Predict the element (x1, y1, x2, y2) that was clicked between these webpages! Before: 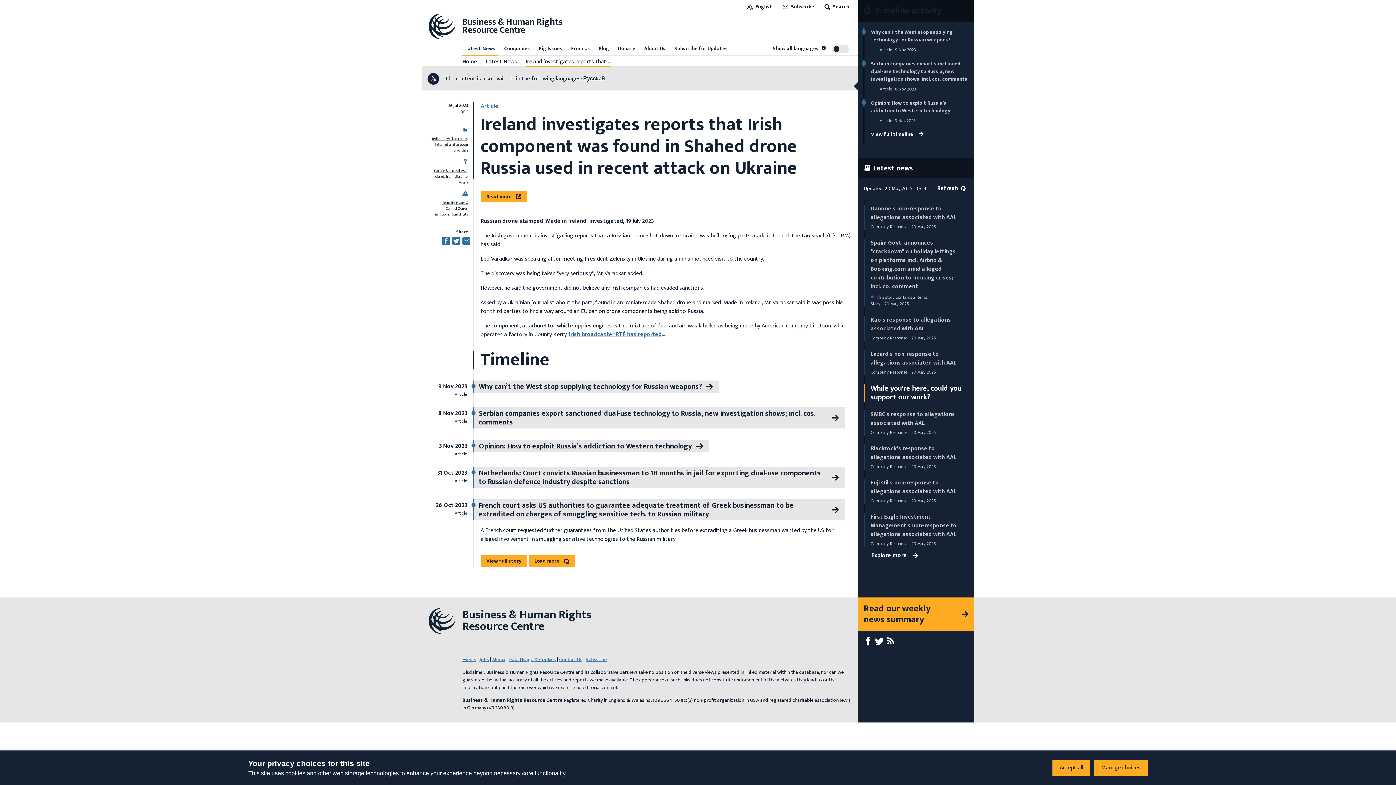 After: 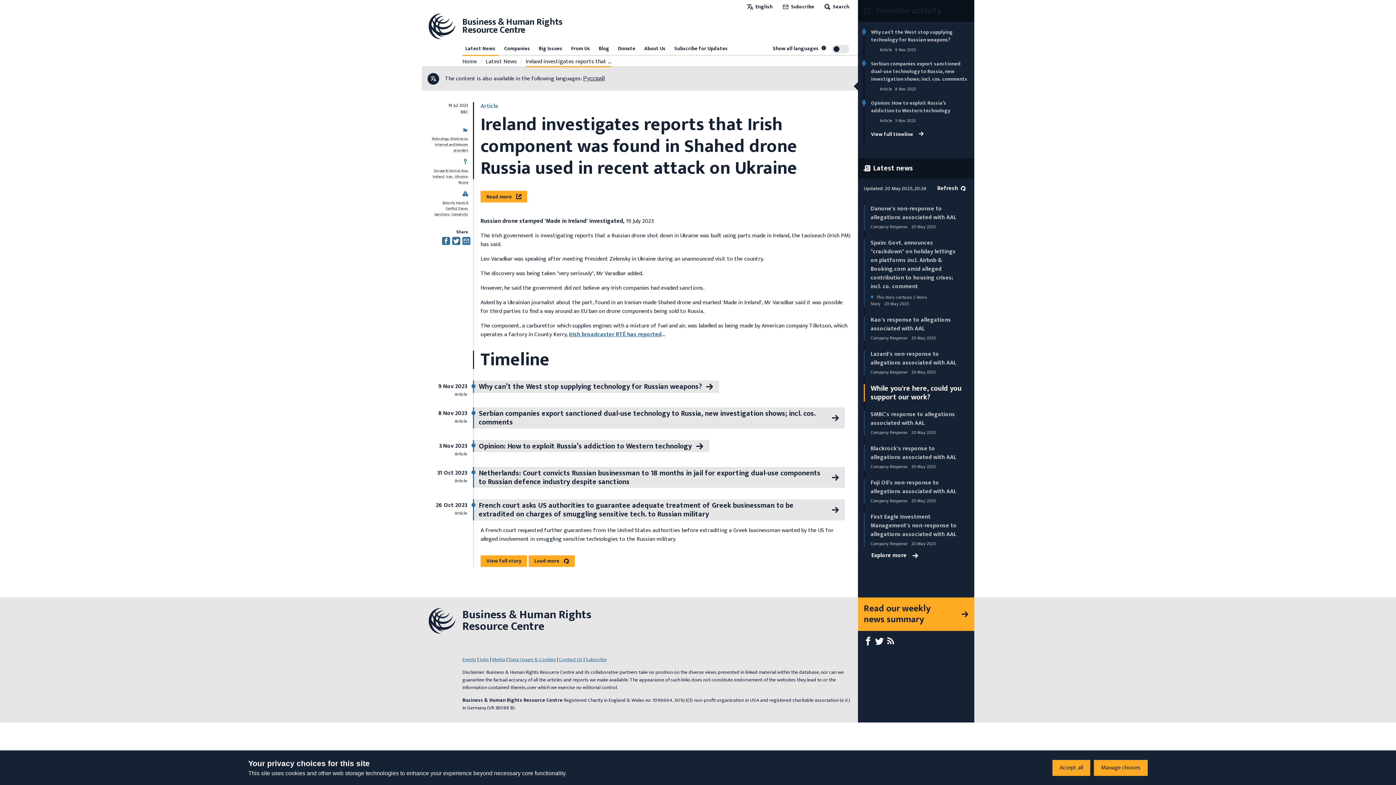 Action: bbox: (864, 636, 875, 646) label:  